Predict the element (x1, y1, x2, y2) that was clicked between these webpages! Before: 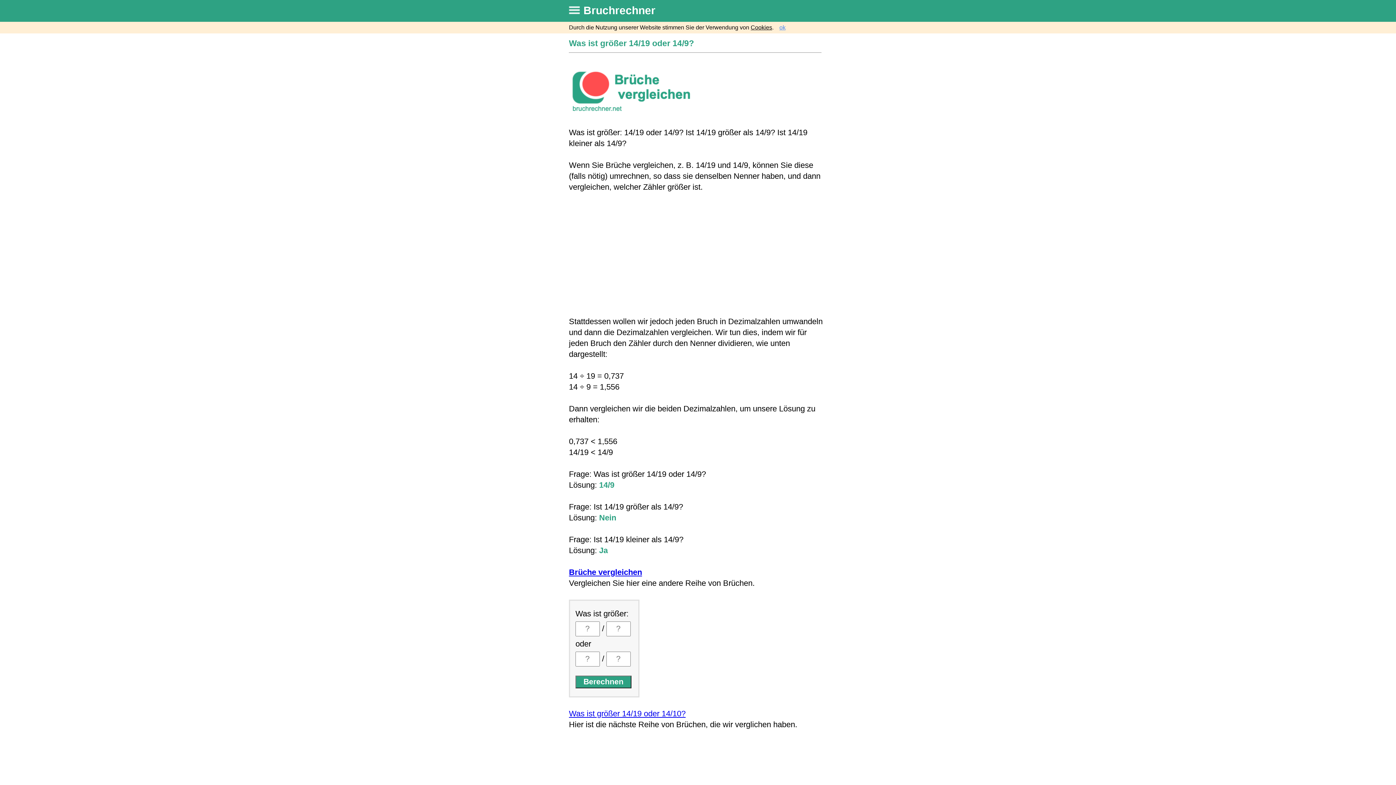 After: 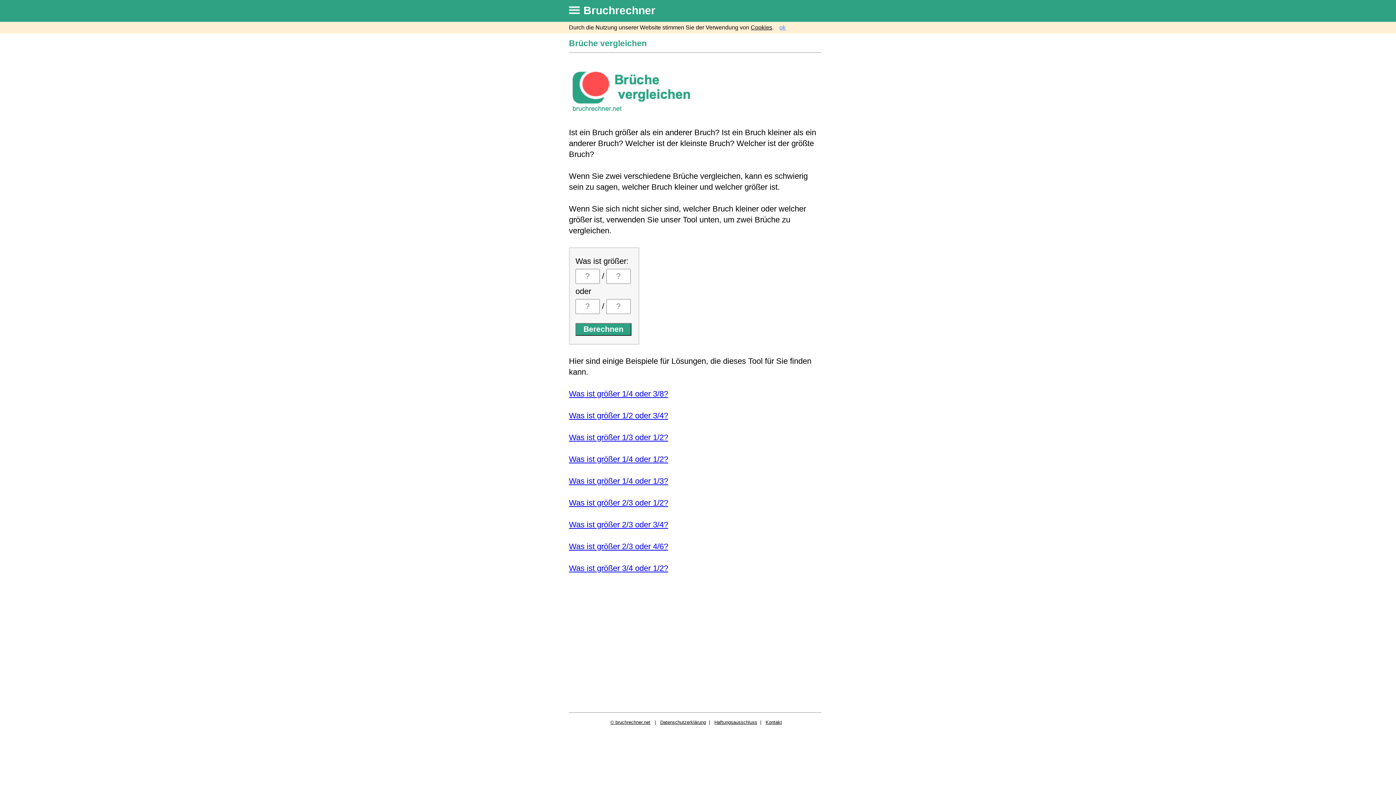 Action: label: Brüche vergleichen bbox: (569, 568, 642, 577)